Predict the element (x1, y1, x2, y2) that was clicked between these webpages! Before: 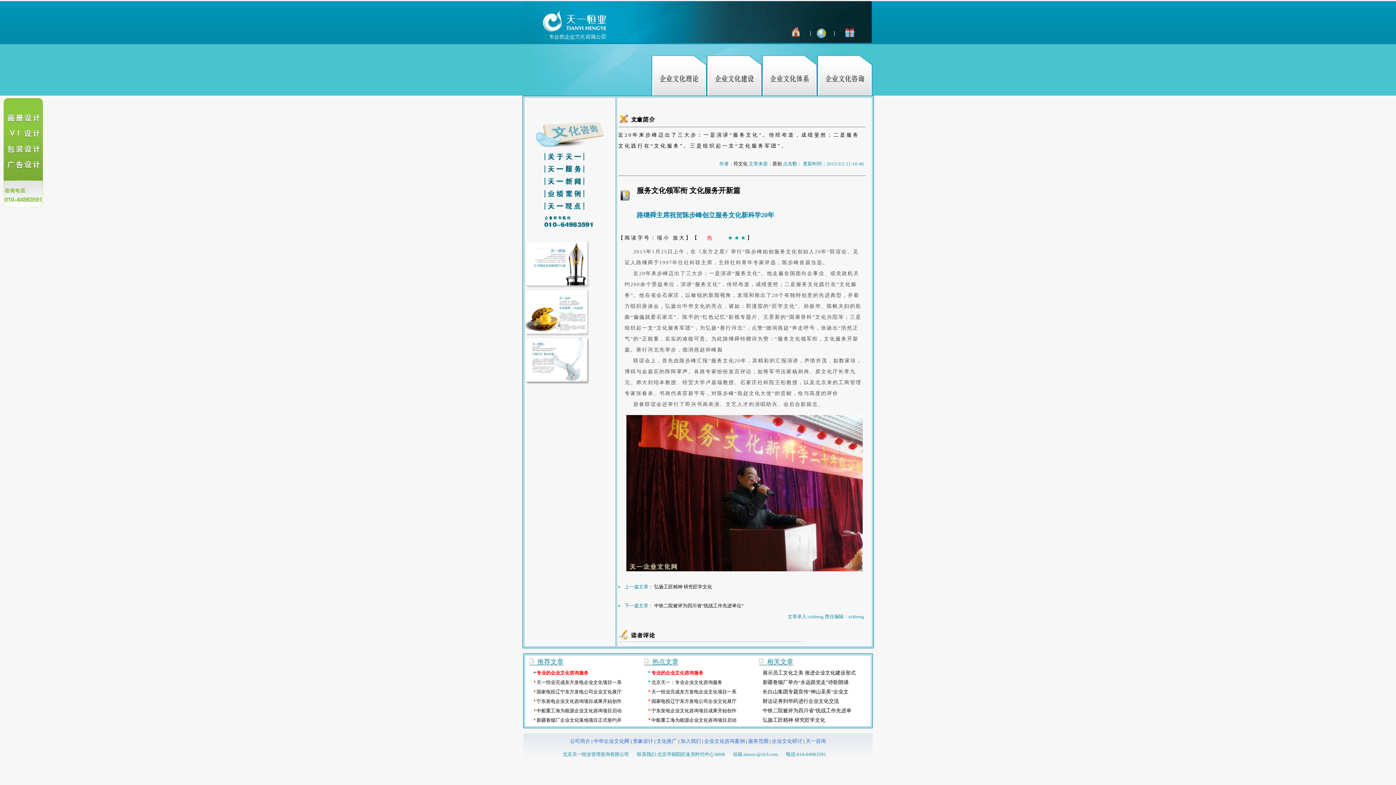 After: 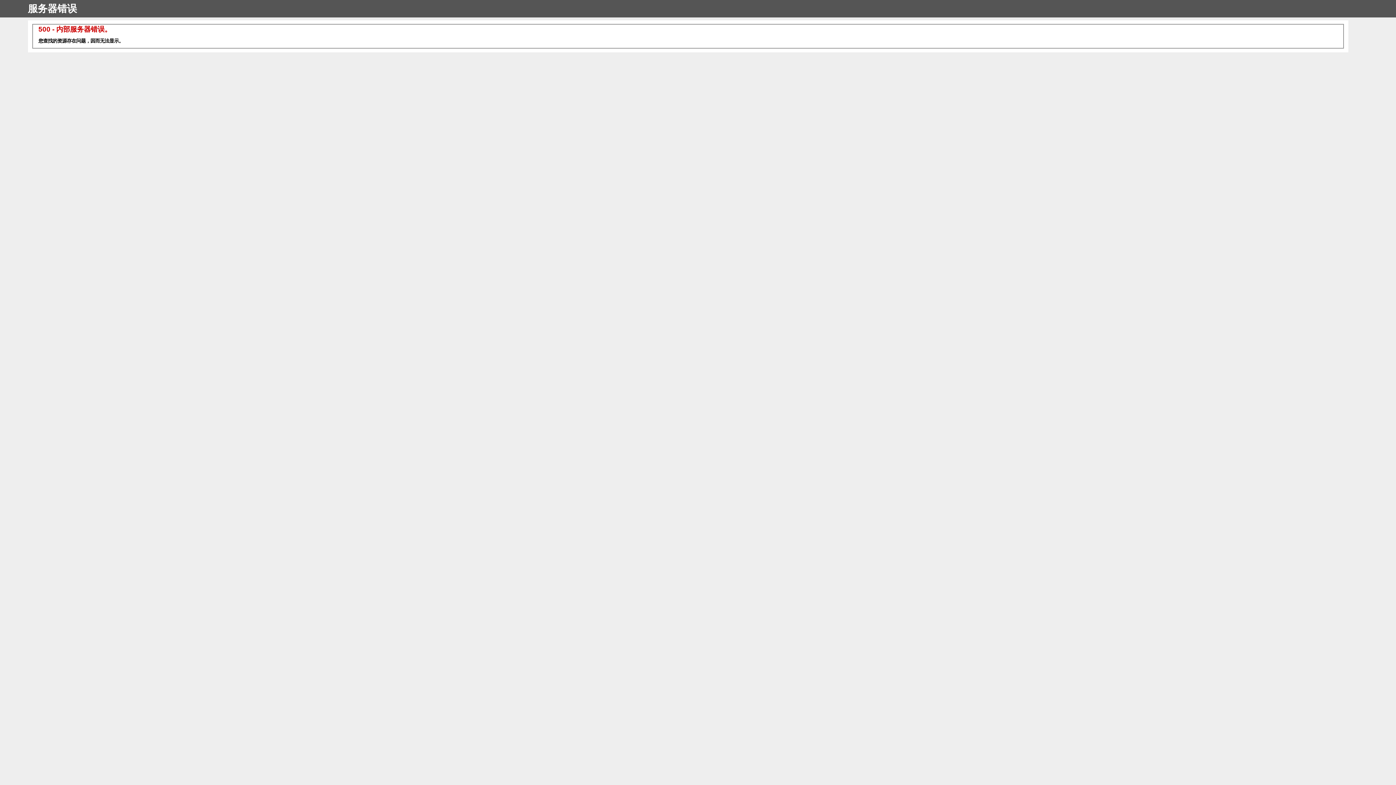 Action: label: 符文化 bbox: (733, 161, 747, 166)